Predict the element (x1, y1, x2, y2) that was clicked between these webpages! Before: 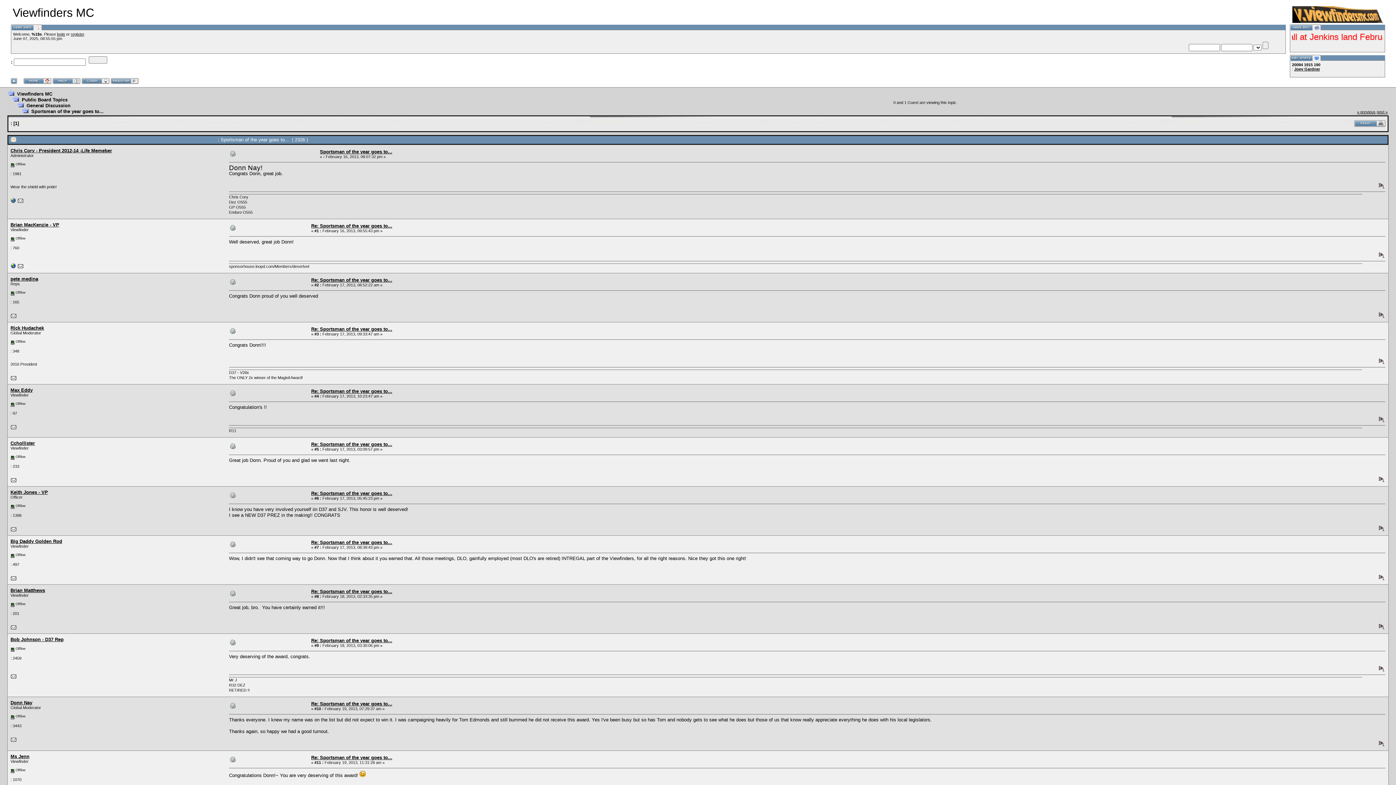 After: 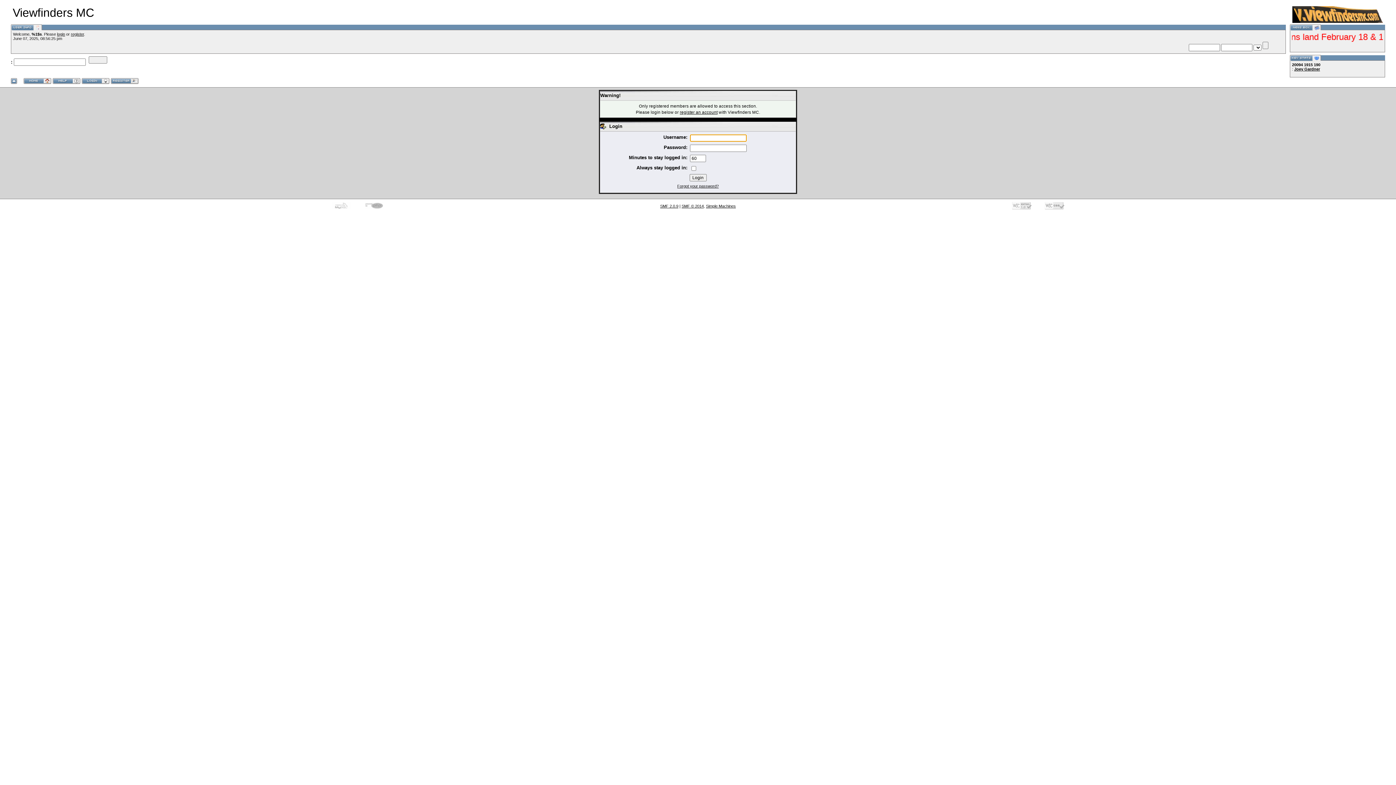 Action: label: Joey Gardner bbox: (1294, 66, 1320, 71)